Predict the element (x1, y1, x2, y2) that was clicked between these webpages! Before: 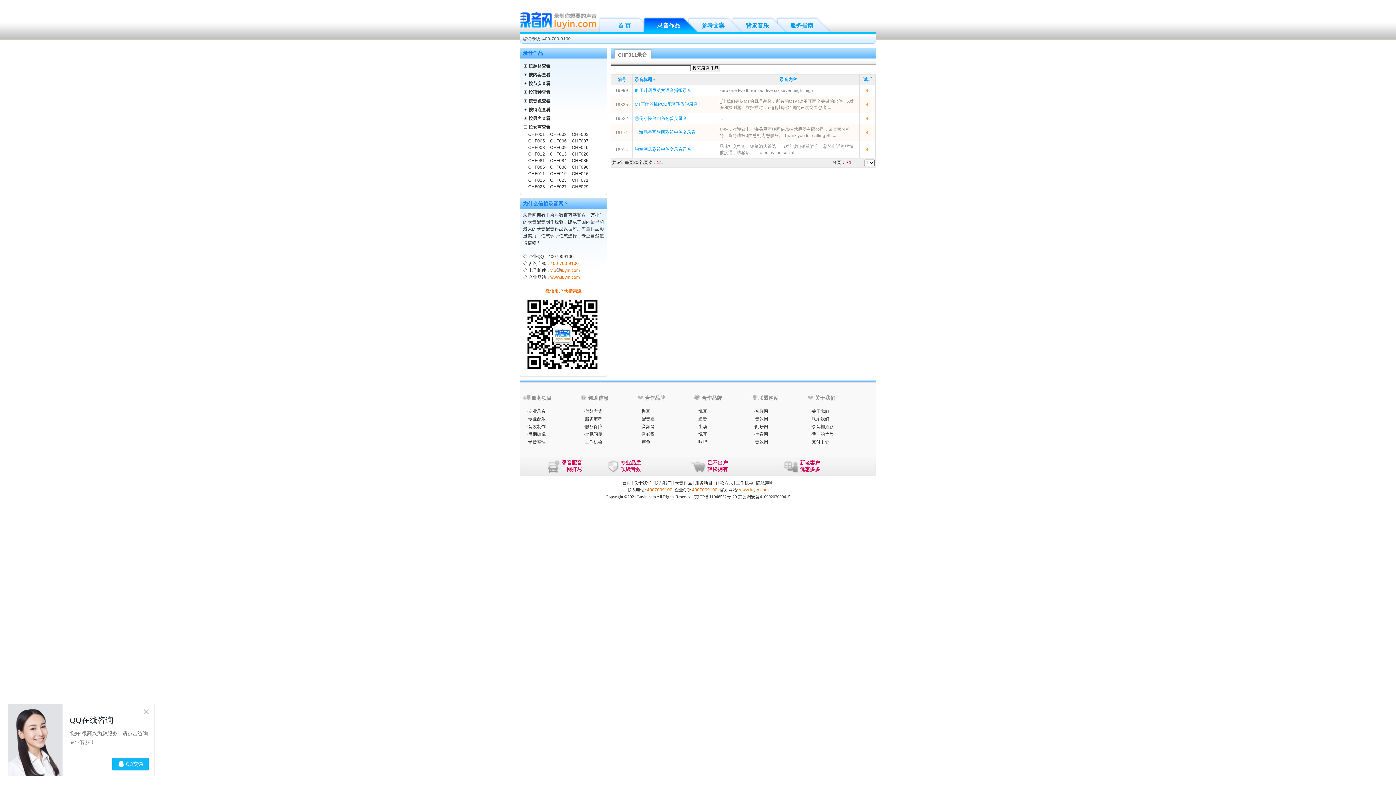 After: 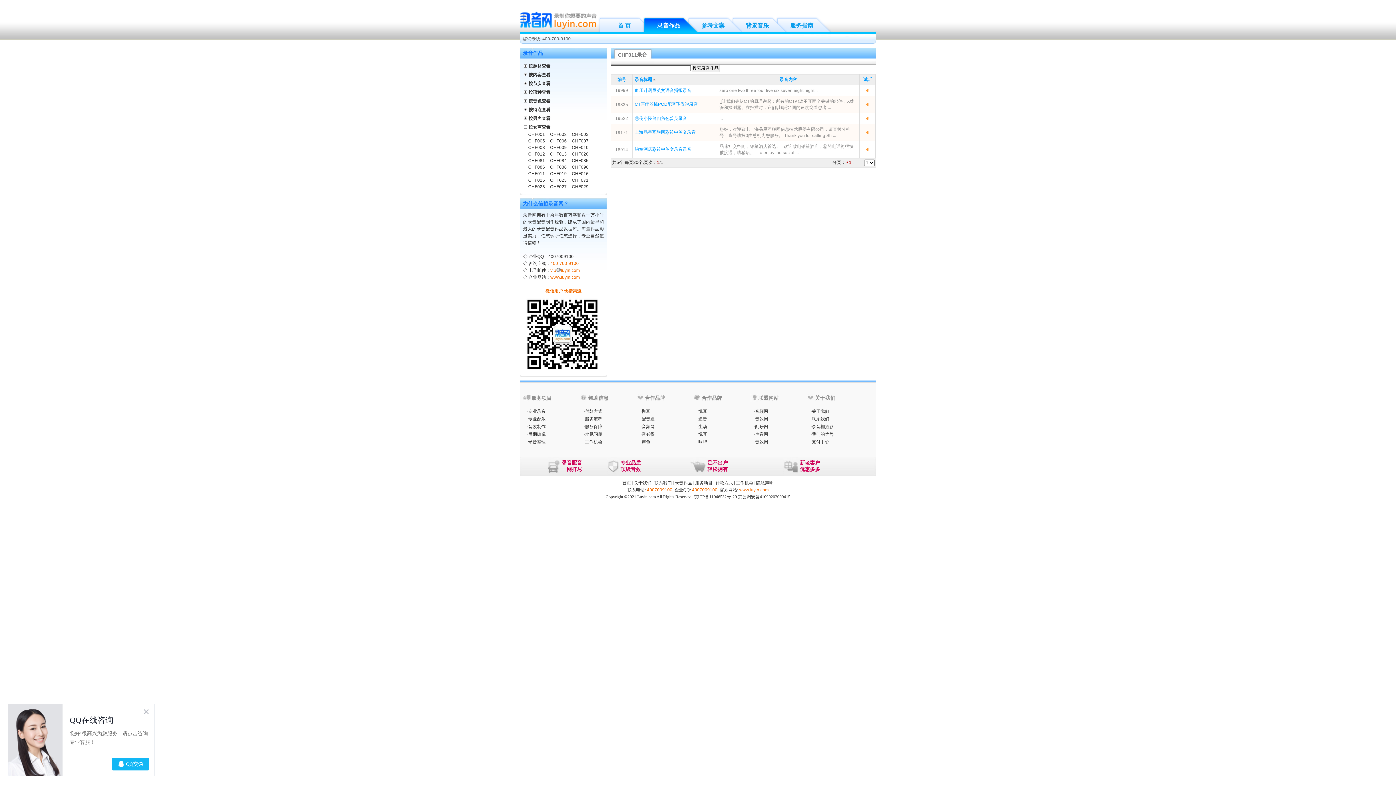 Action: bbox: (866, 146, 869, 151)